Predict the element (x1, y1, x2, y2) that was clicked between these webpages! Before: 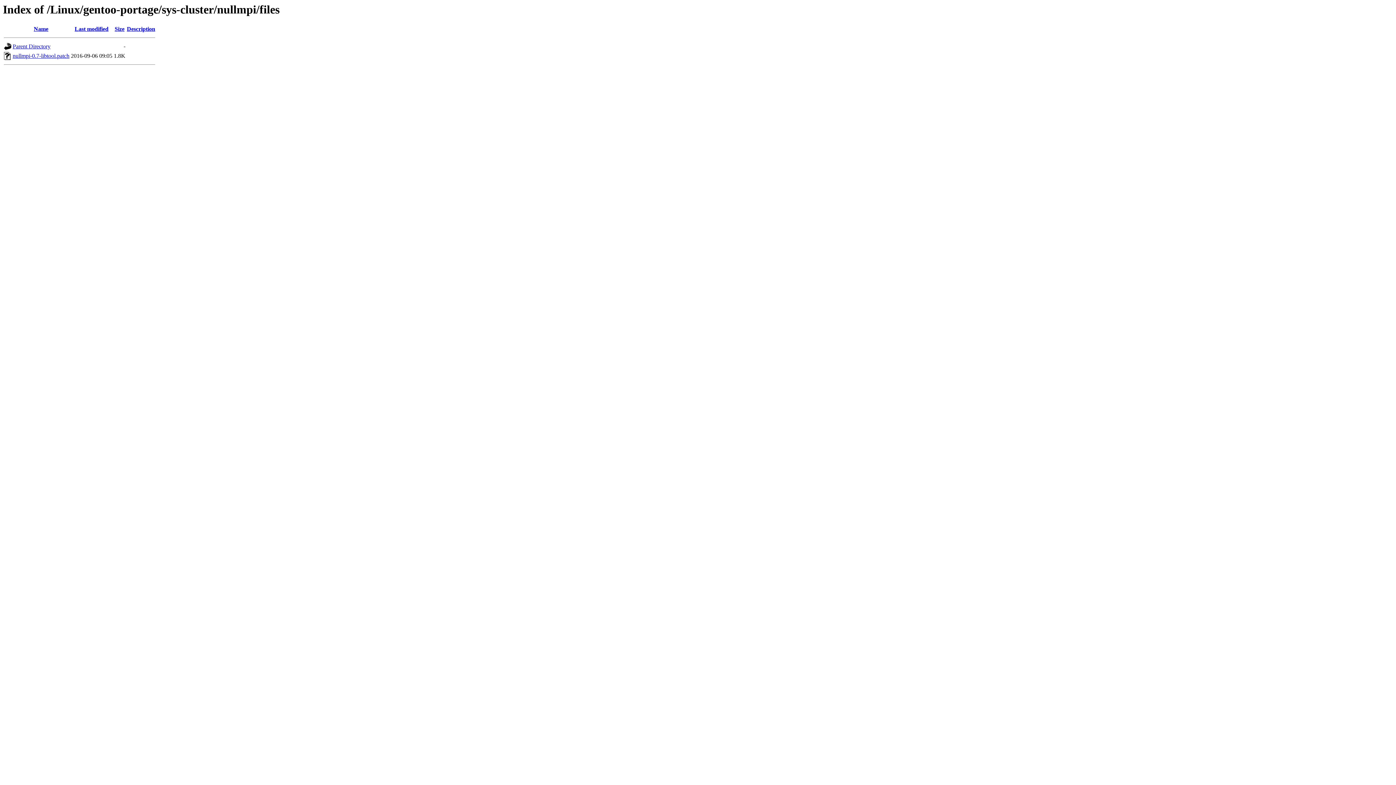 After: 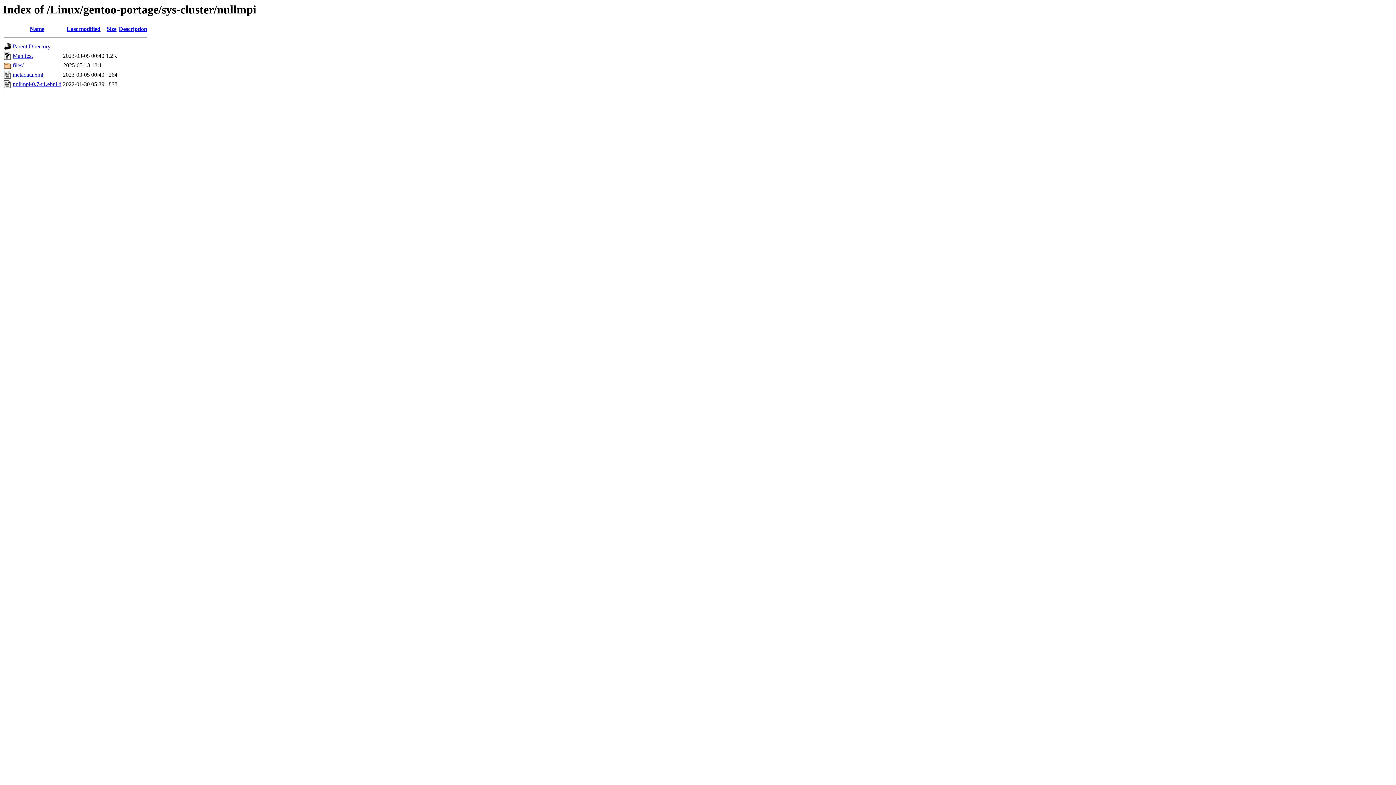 Action: label: Parent Directory bbox: (12, 43, 50, 49)